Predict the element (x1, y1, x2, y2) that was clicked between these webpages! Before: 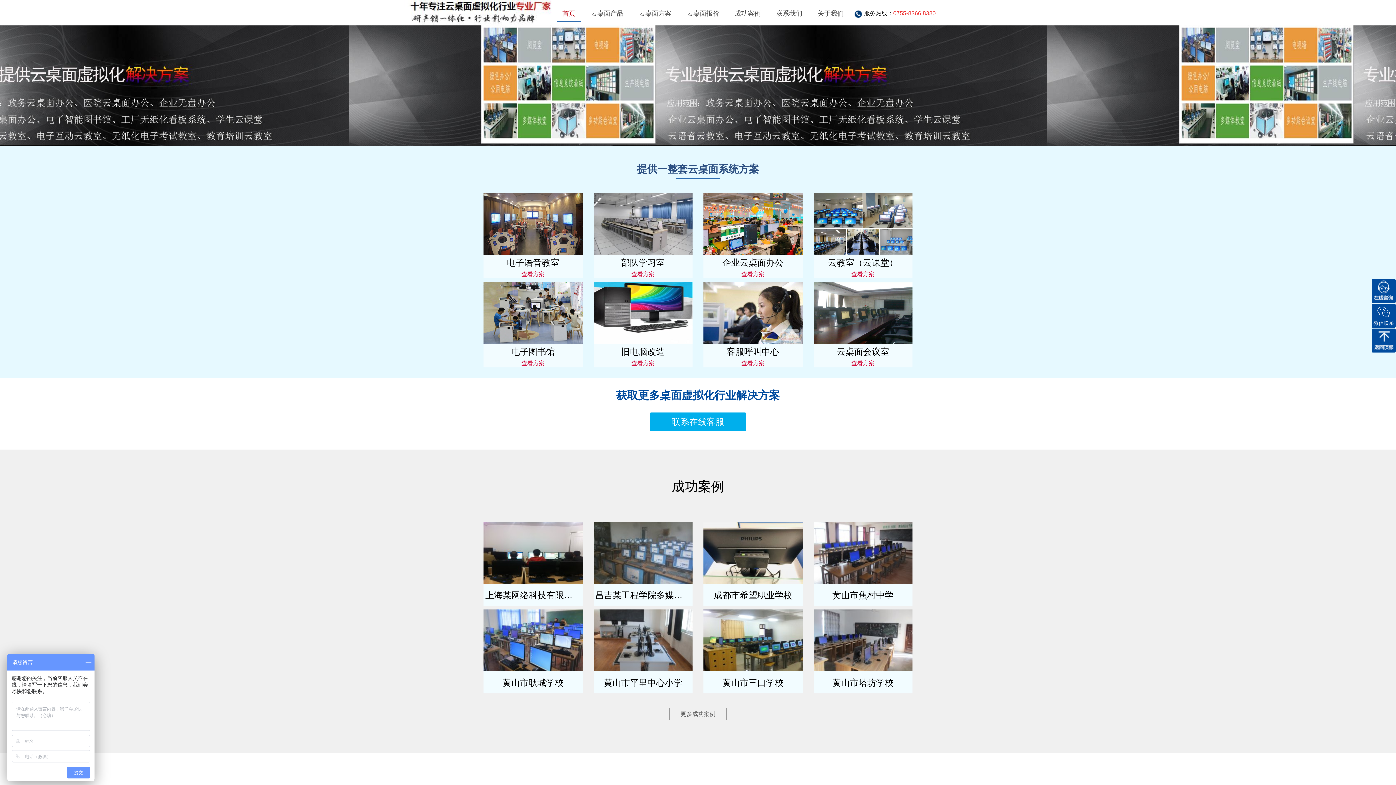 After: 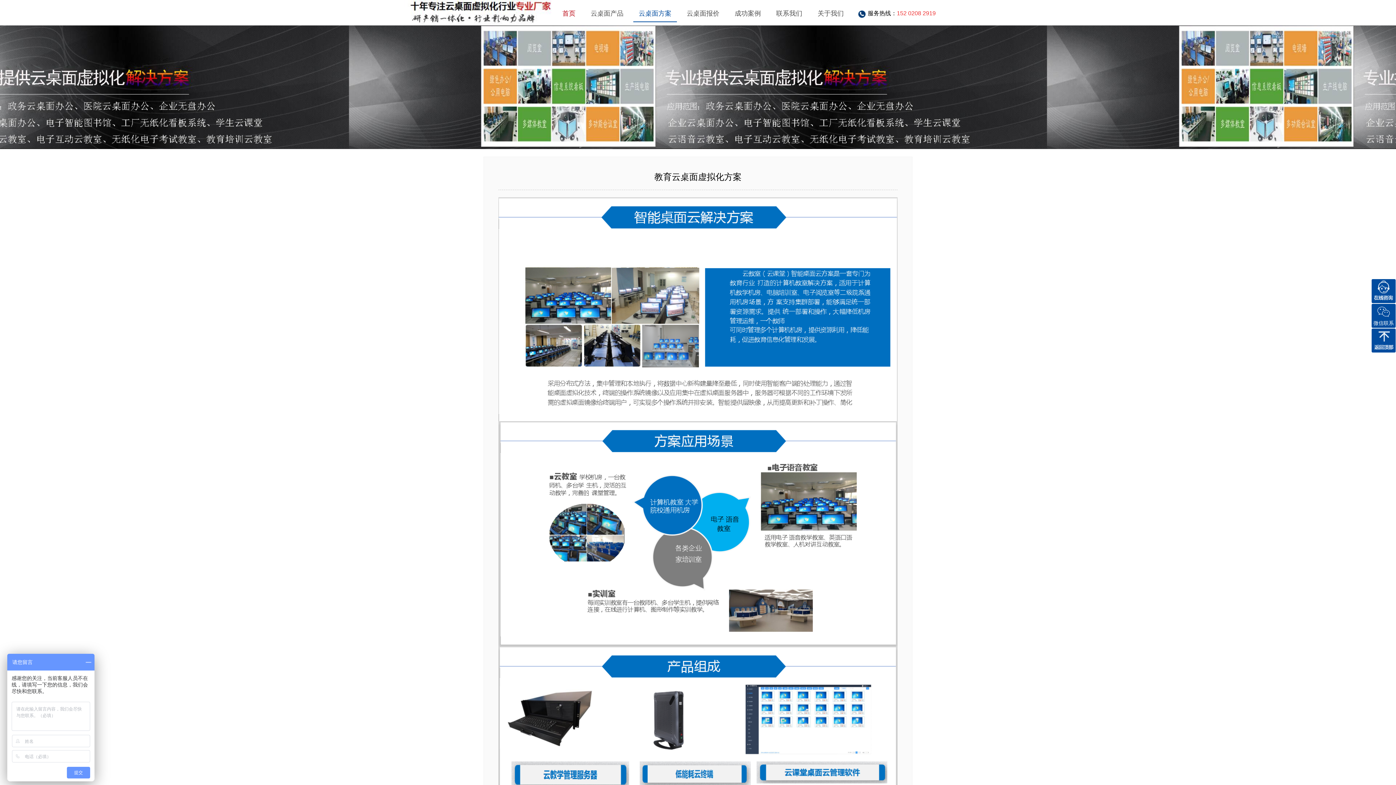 Action: bbox: (813, 193, 912, 278) label: 云教室（云课堂）
查看方案